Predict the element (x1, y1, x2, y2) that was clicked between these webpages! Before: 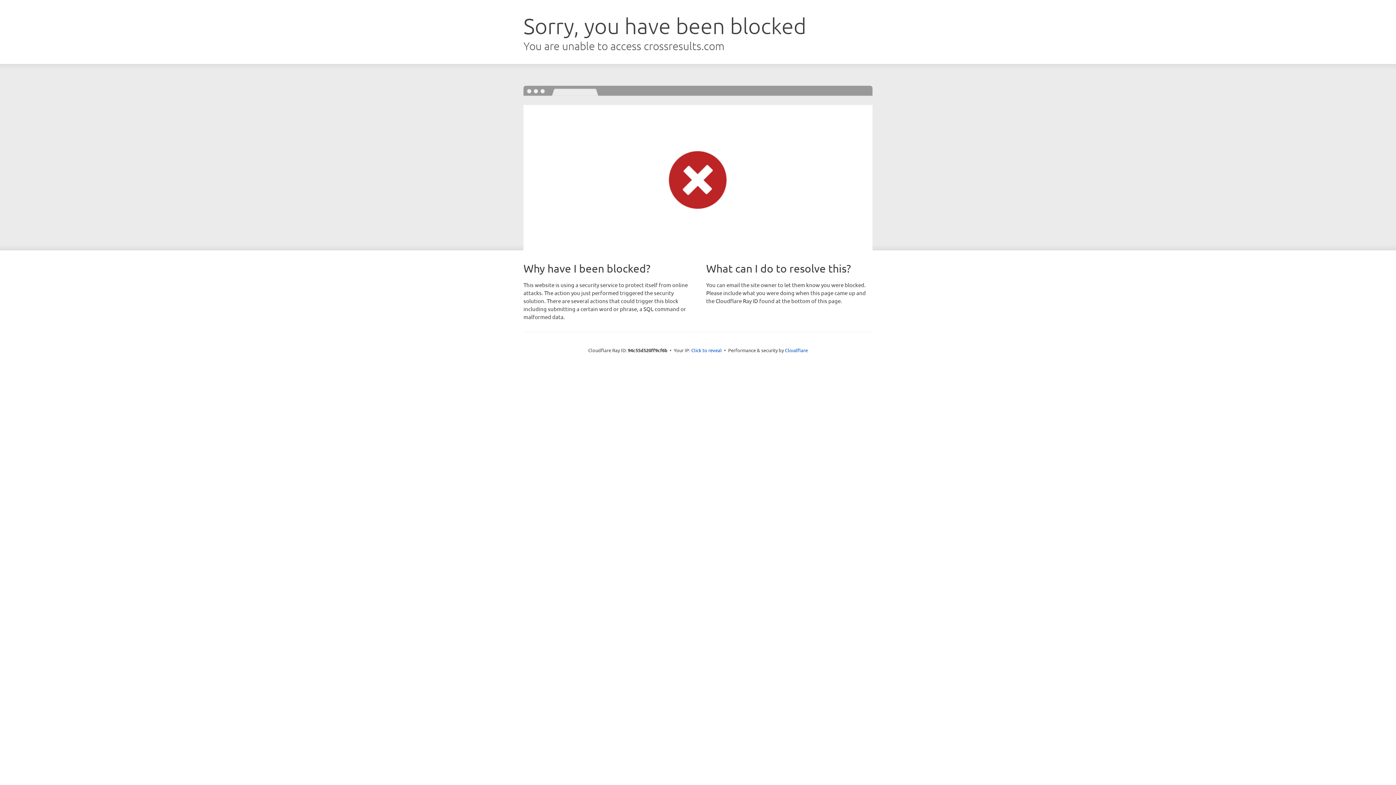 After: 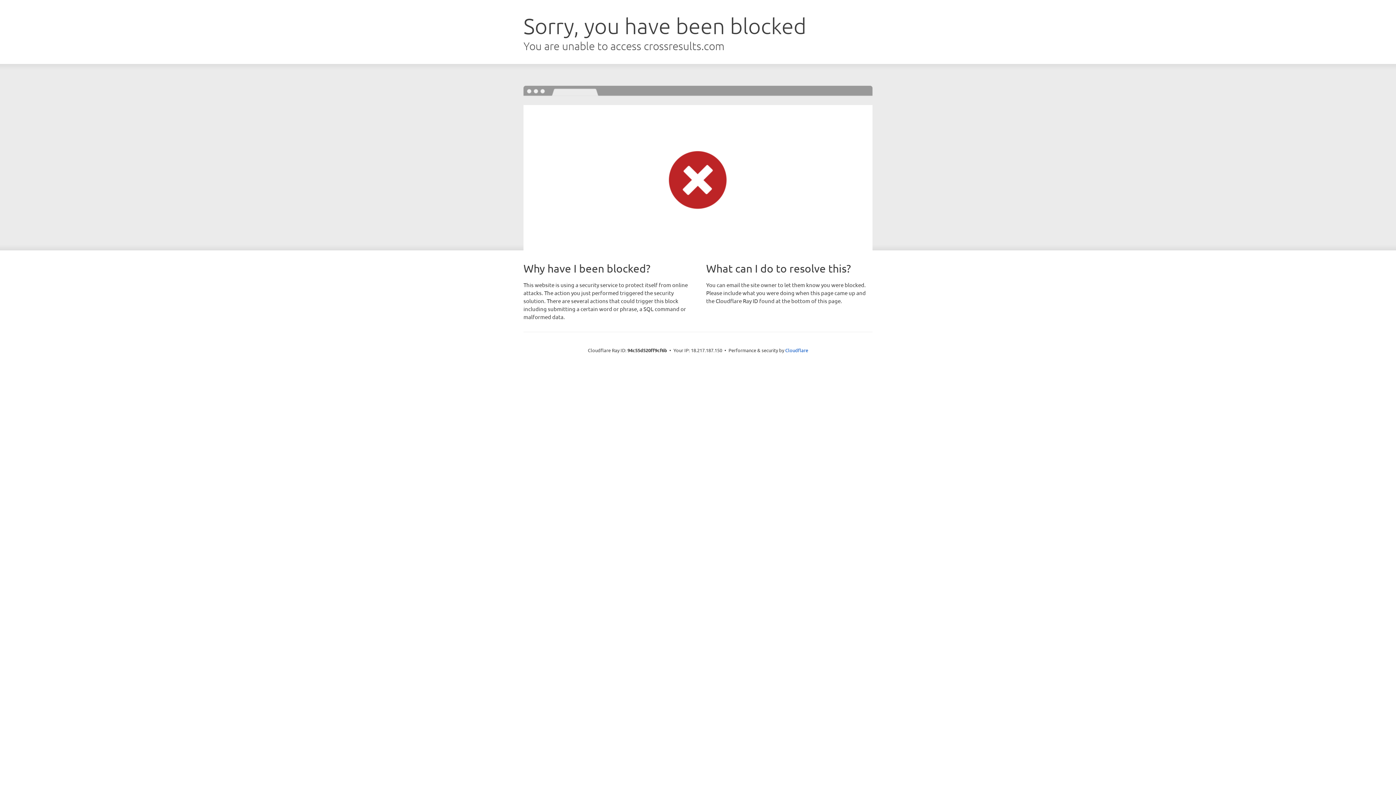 Action: bbox: (691, 346, 722, 353) label: Click to reveal